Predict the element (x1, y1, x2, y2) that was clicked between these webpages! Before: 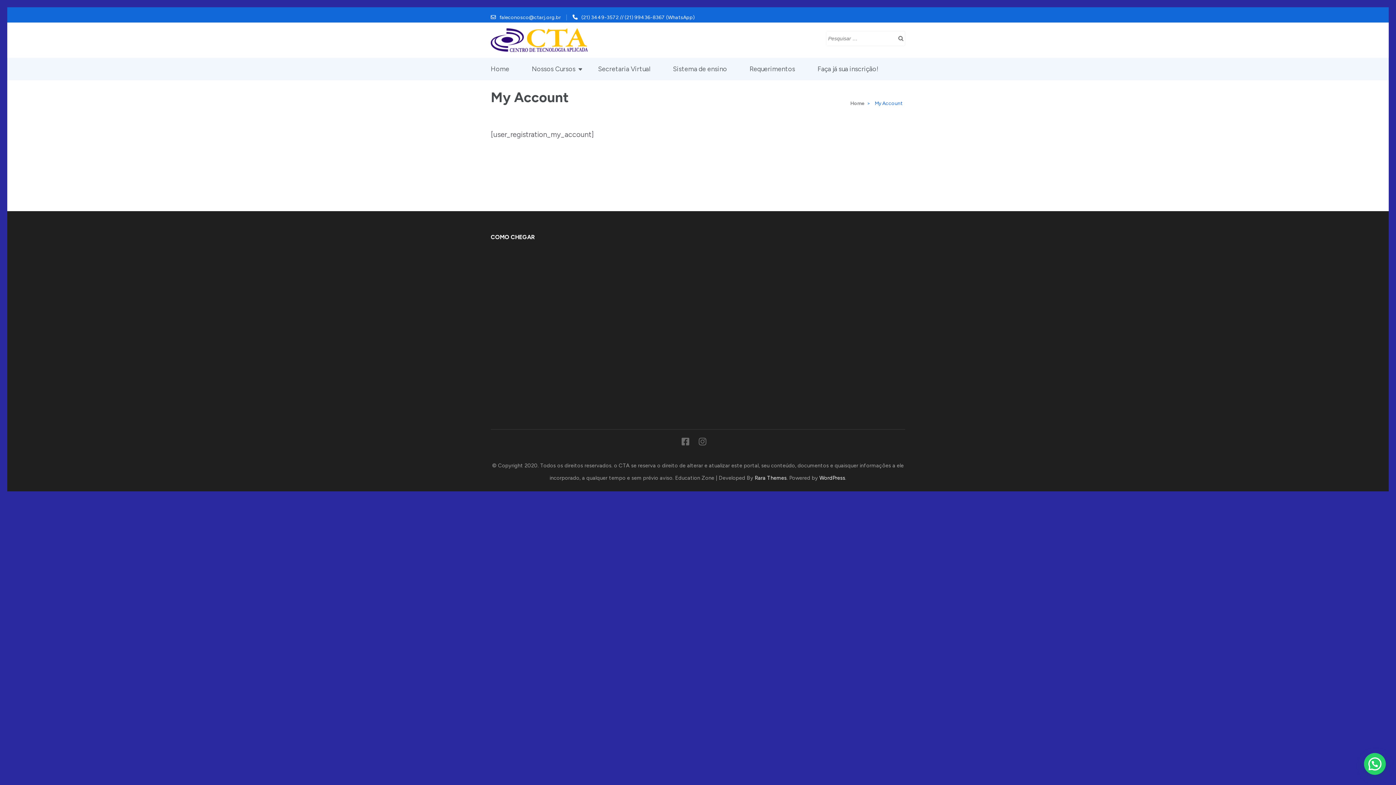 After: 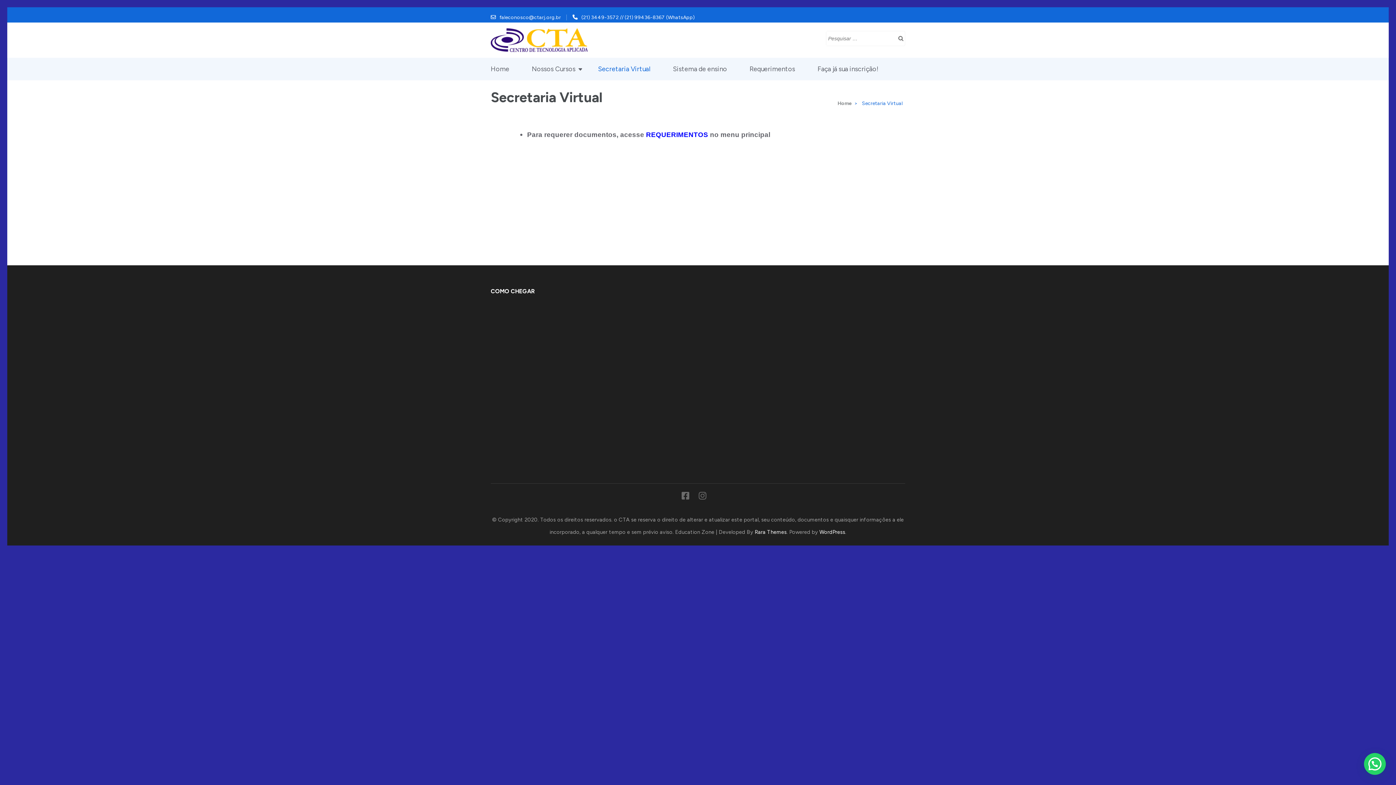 Action: bbox: (598, 57, 650, 80) label: Secretaria Virtual